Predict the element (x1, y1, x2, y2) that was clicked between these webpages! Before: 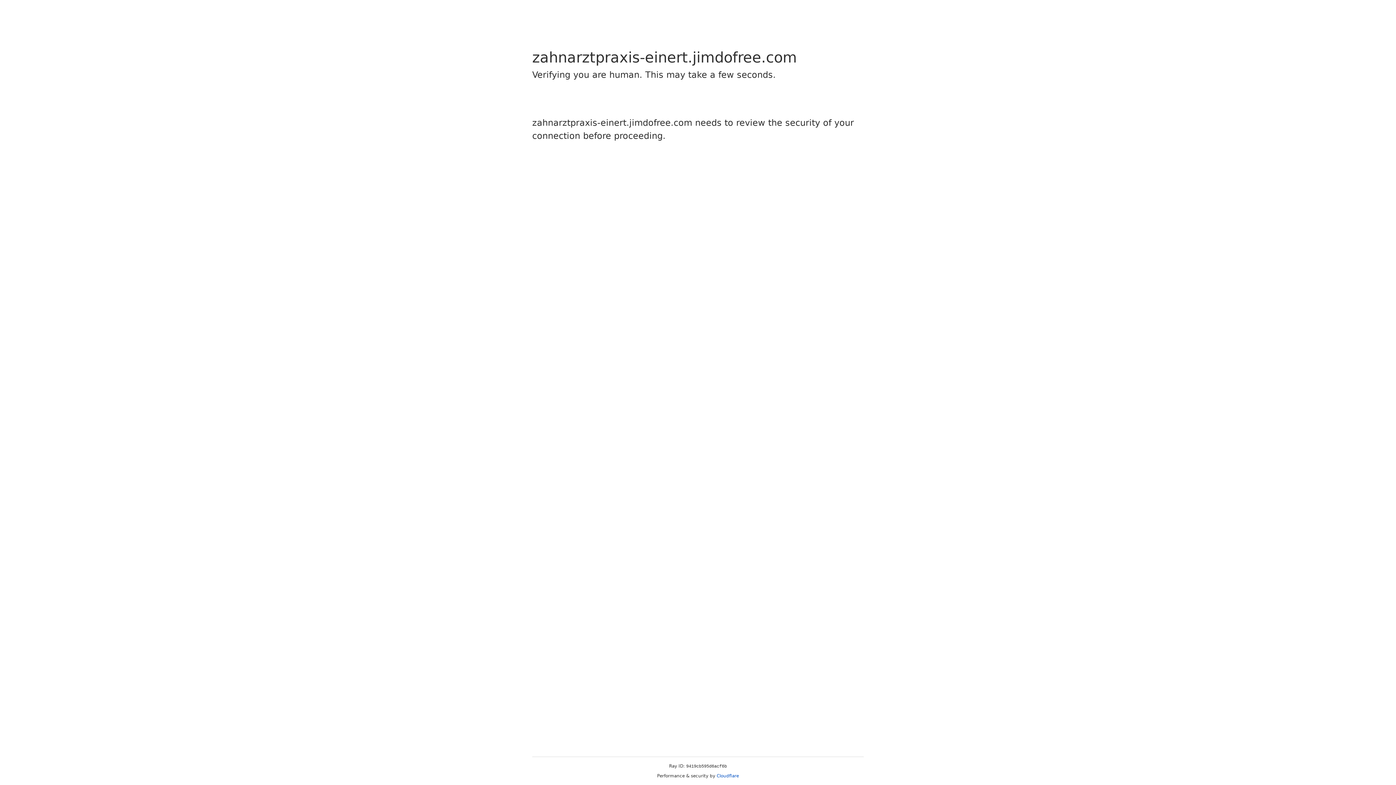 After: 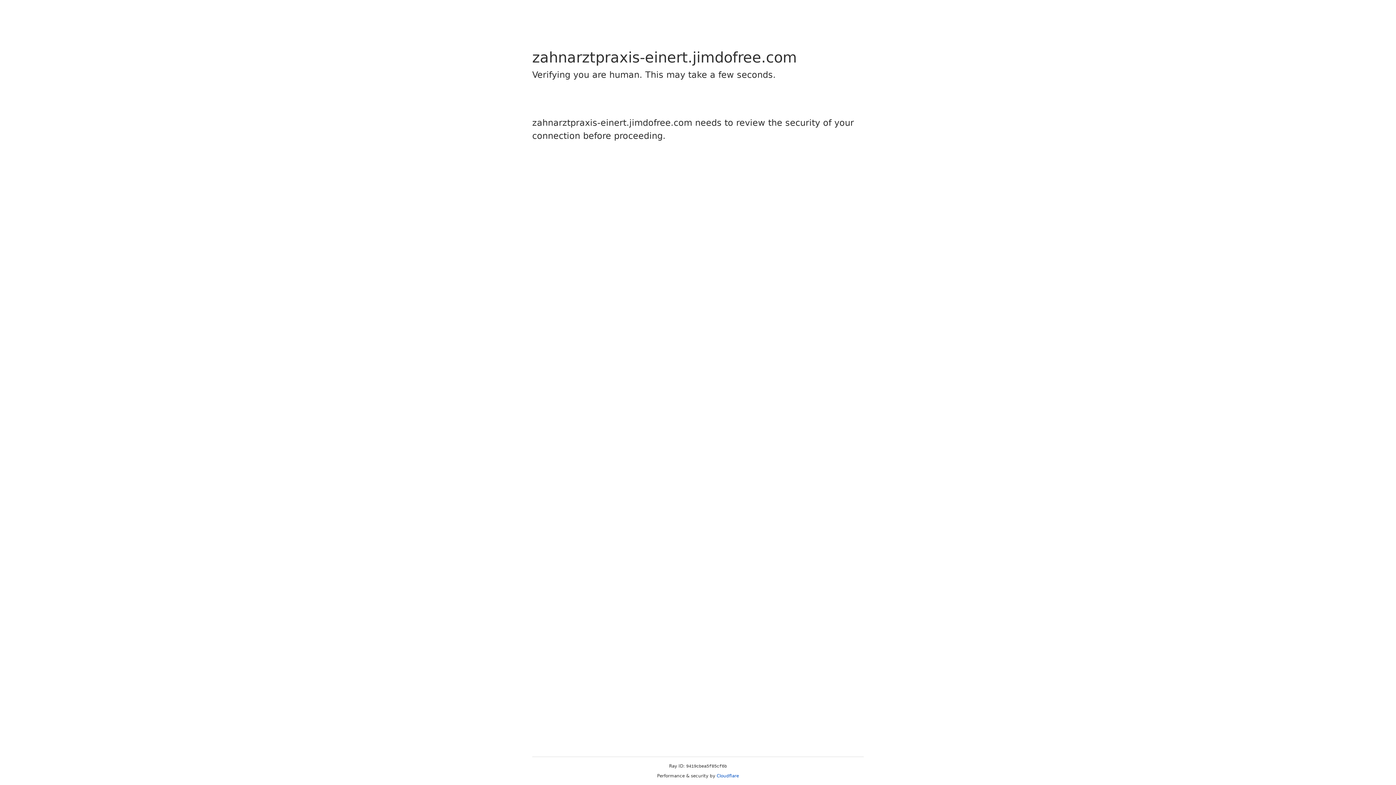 Action: bbox: (716, 773, 739, 778) label: Cloudflare